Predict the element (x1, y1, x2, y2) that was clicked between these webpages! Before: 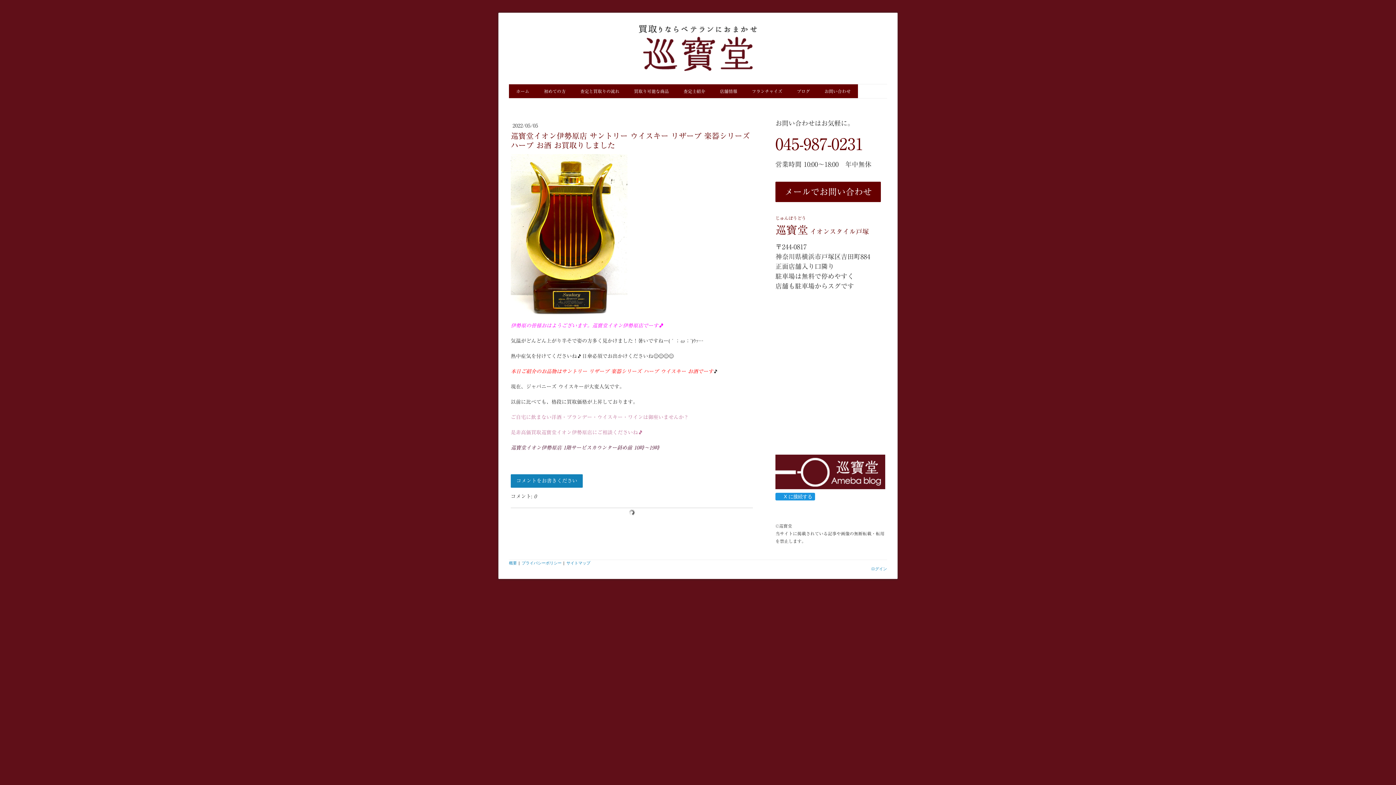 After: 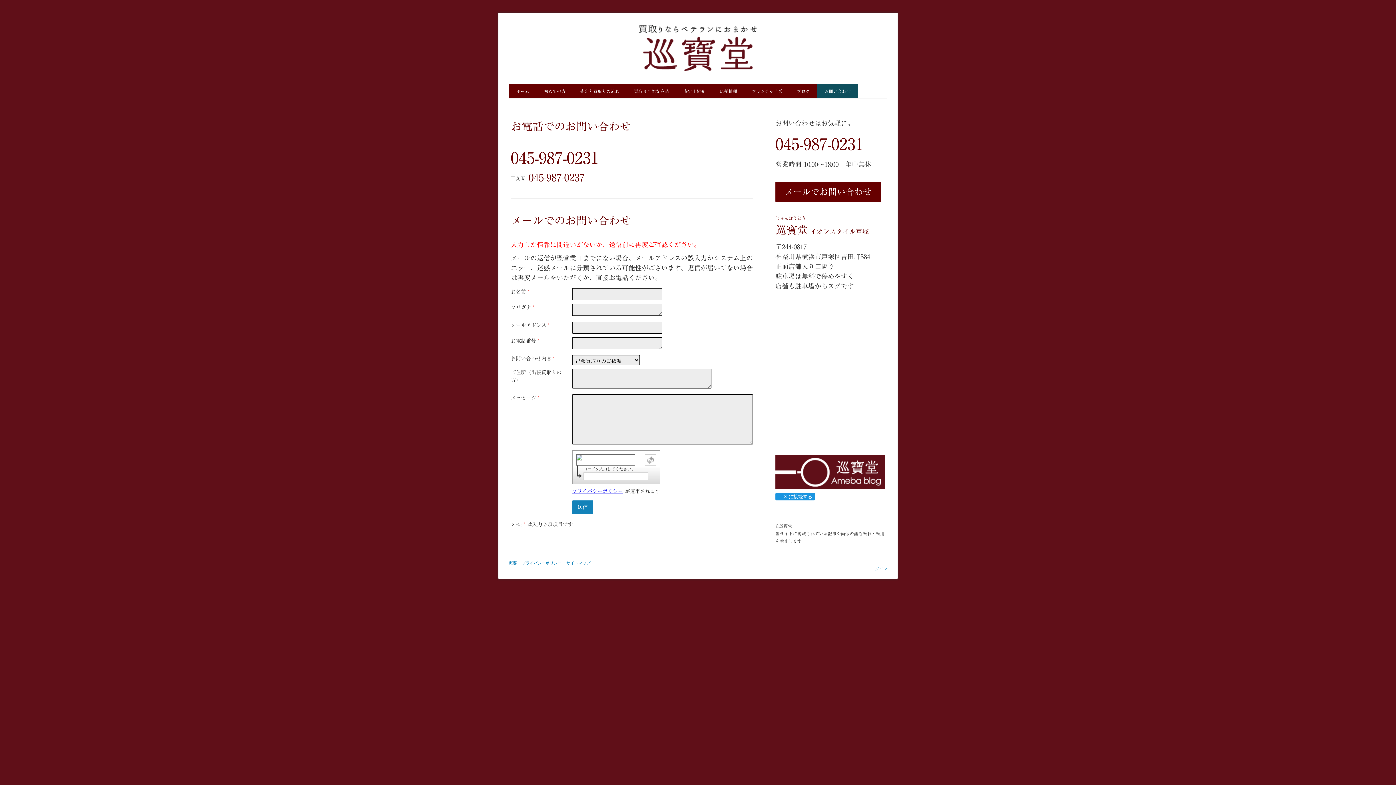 Action: bbox: (775, 181, 881, 202) label: メールでお問い合わせ